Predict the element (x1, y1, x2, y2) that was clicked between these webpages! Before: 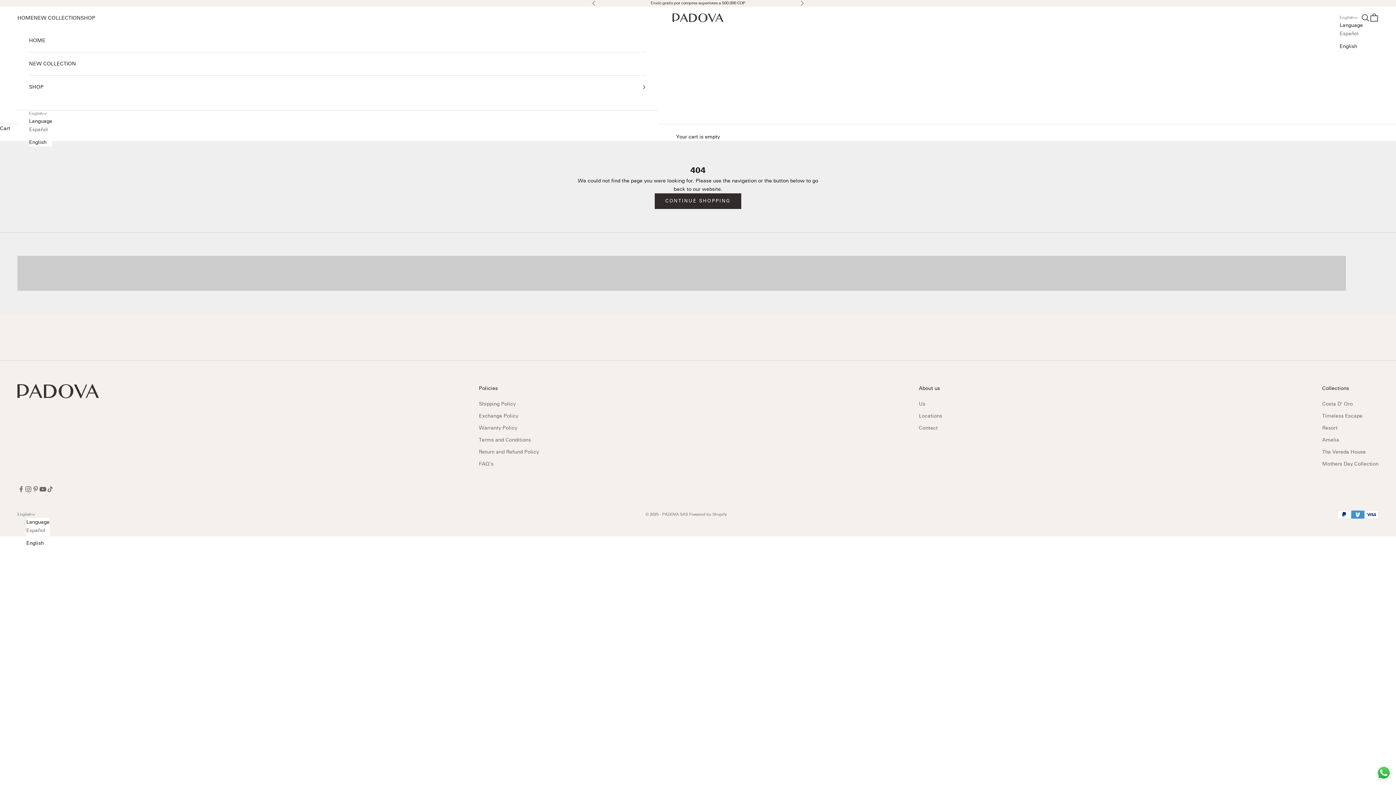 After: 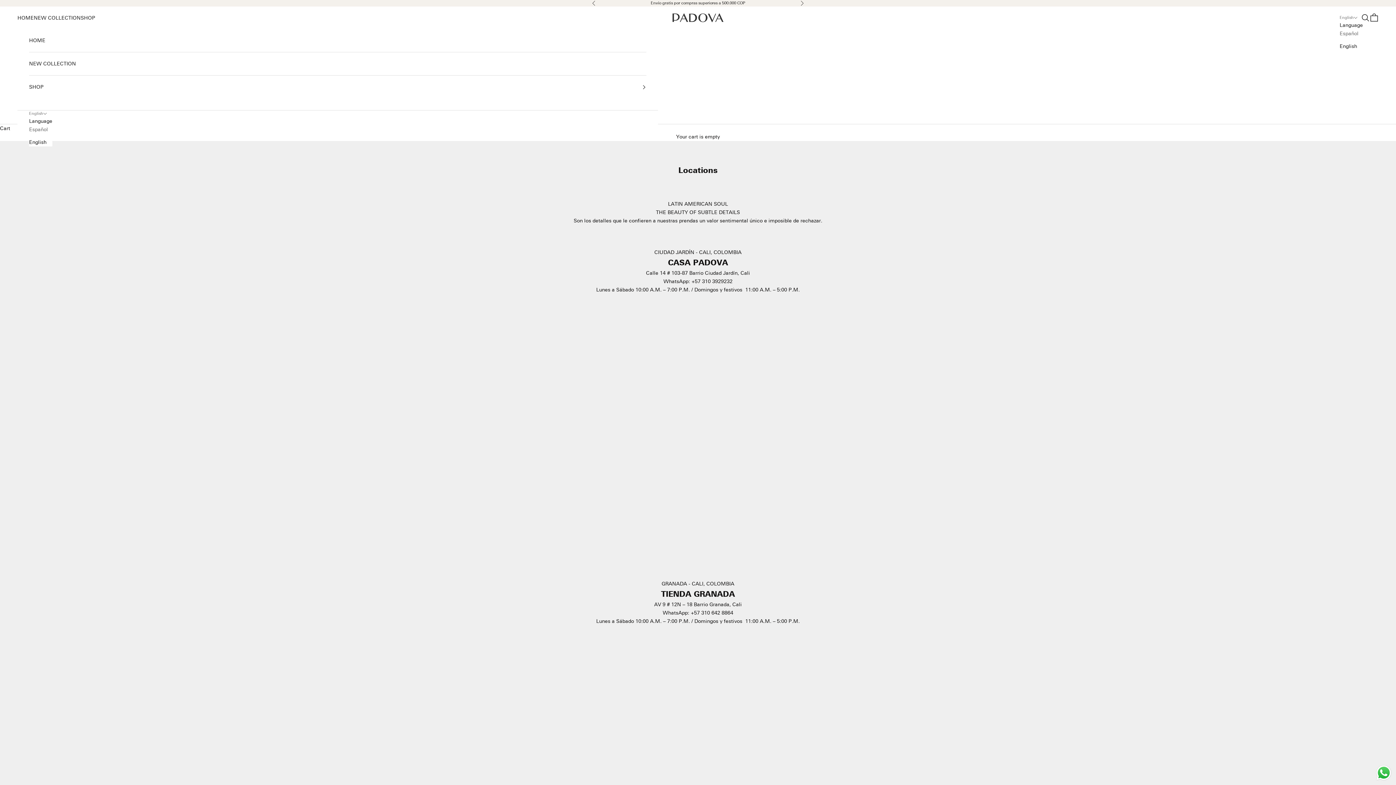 Action: bbox: (919, 413, 942, 419) label: Locations